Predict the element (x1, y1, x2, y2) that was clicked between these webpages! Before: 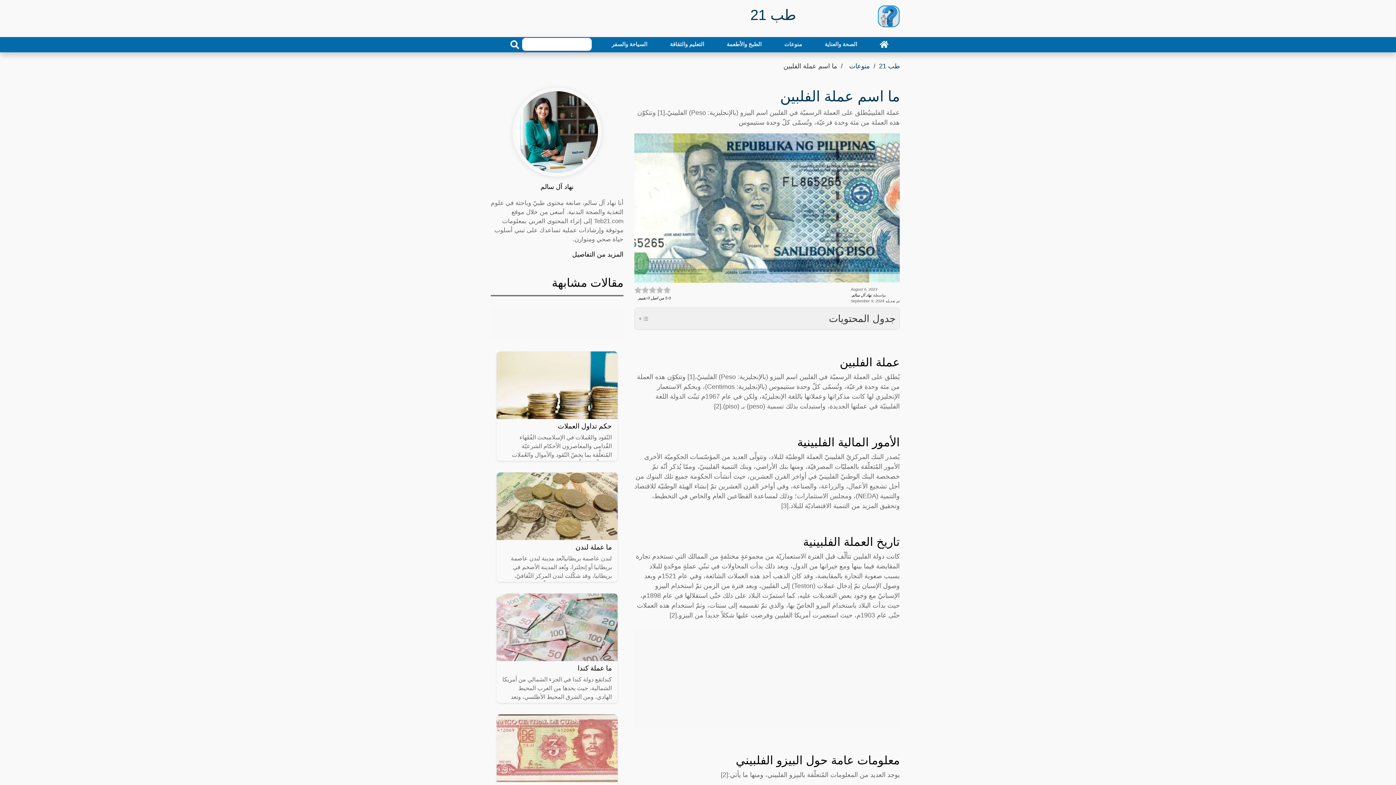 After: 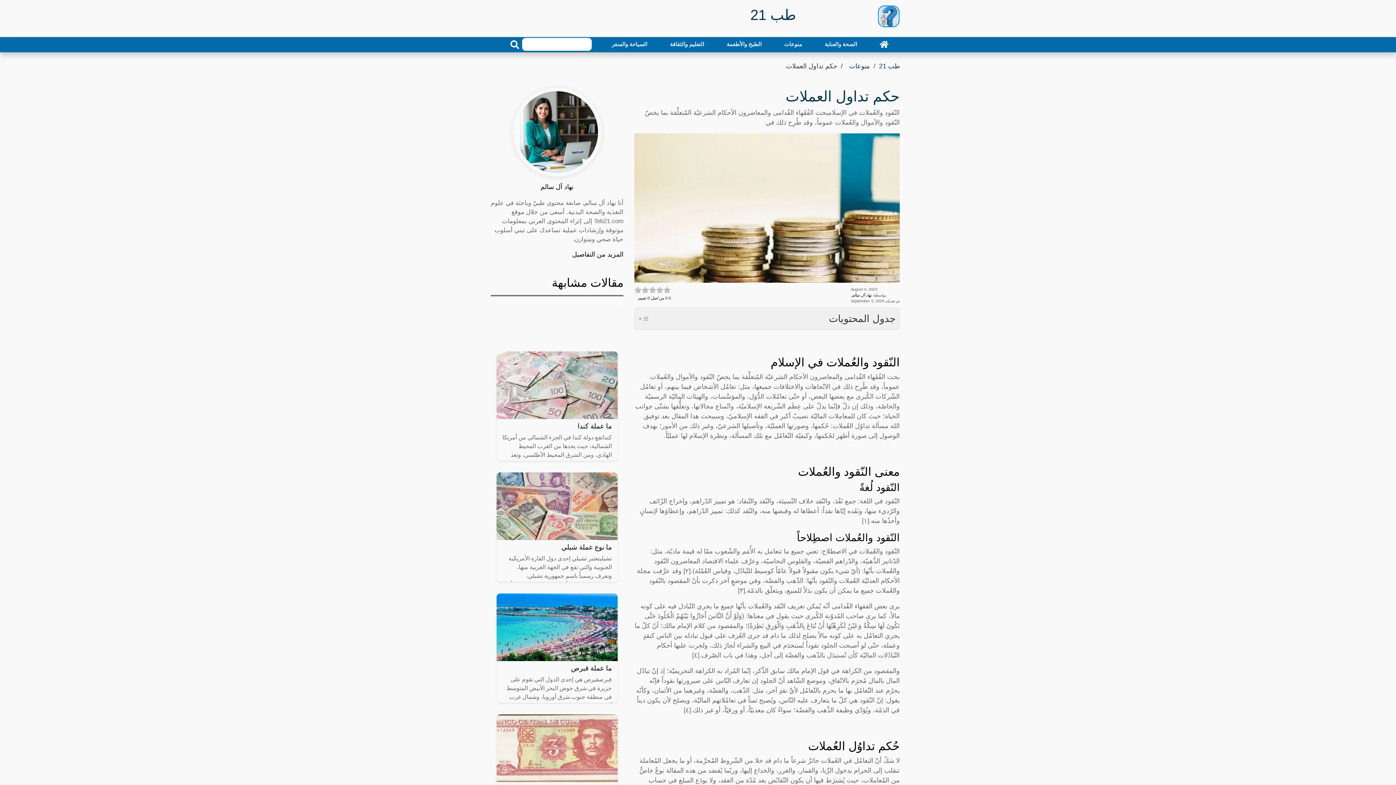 Action: label: حكم تداول العملات

النّقود والعُملات في الإسلامبحث الفُقَهاء القُدامى والمعاصرون الأحكام الشرعيّة المُتعلِّقة بما يخصّ النّقود والأموال والعُملات عموماً، وقد طُرِح ذلك في bbox: (496, 381, 617, 461)